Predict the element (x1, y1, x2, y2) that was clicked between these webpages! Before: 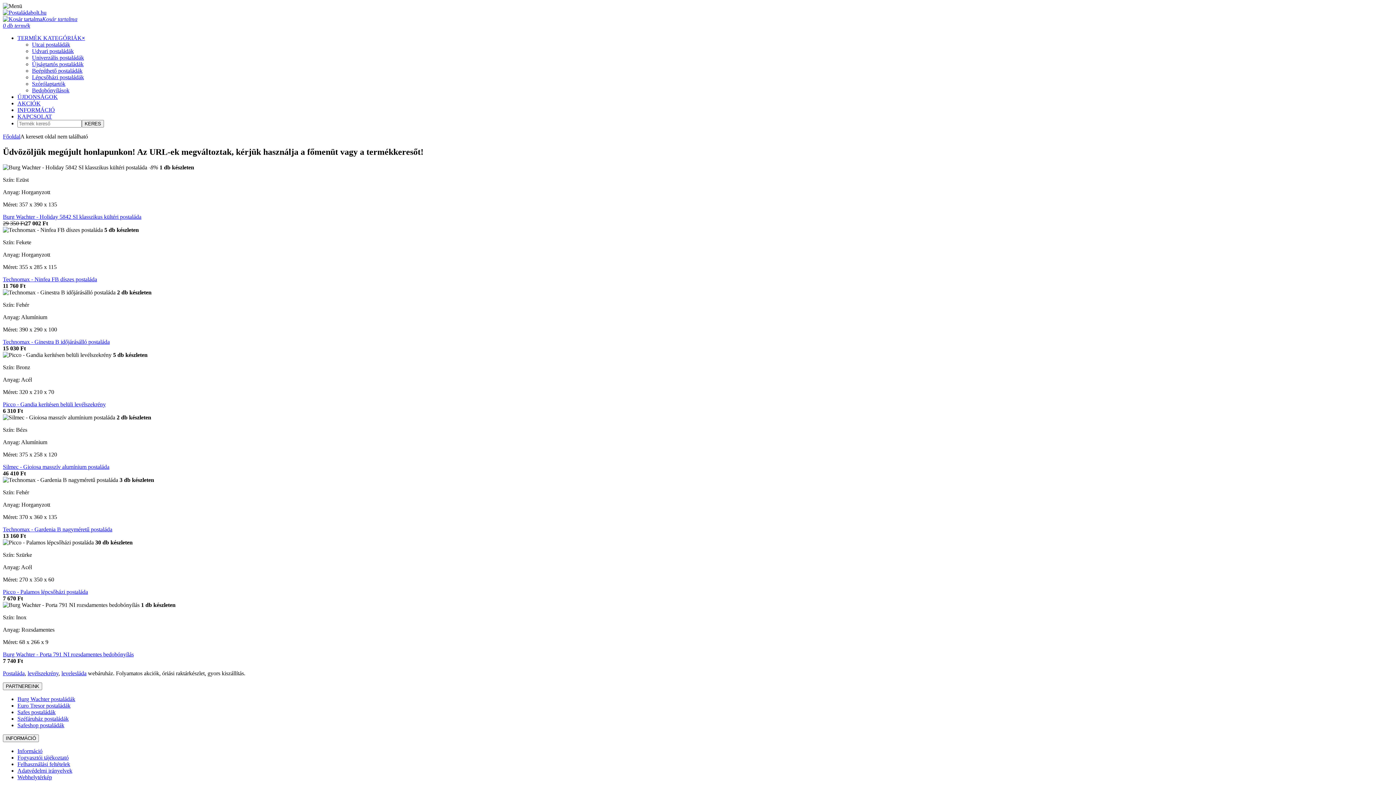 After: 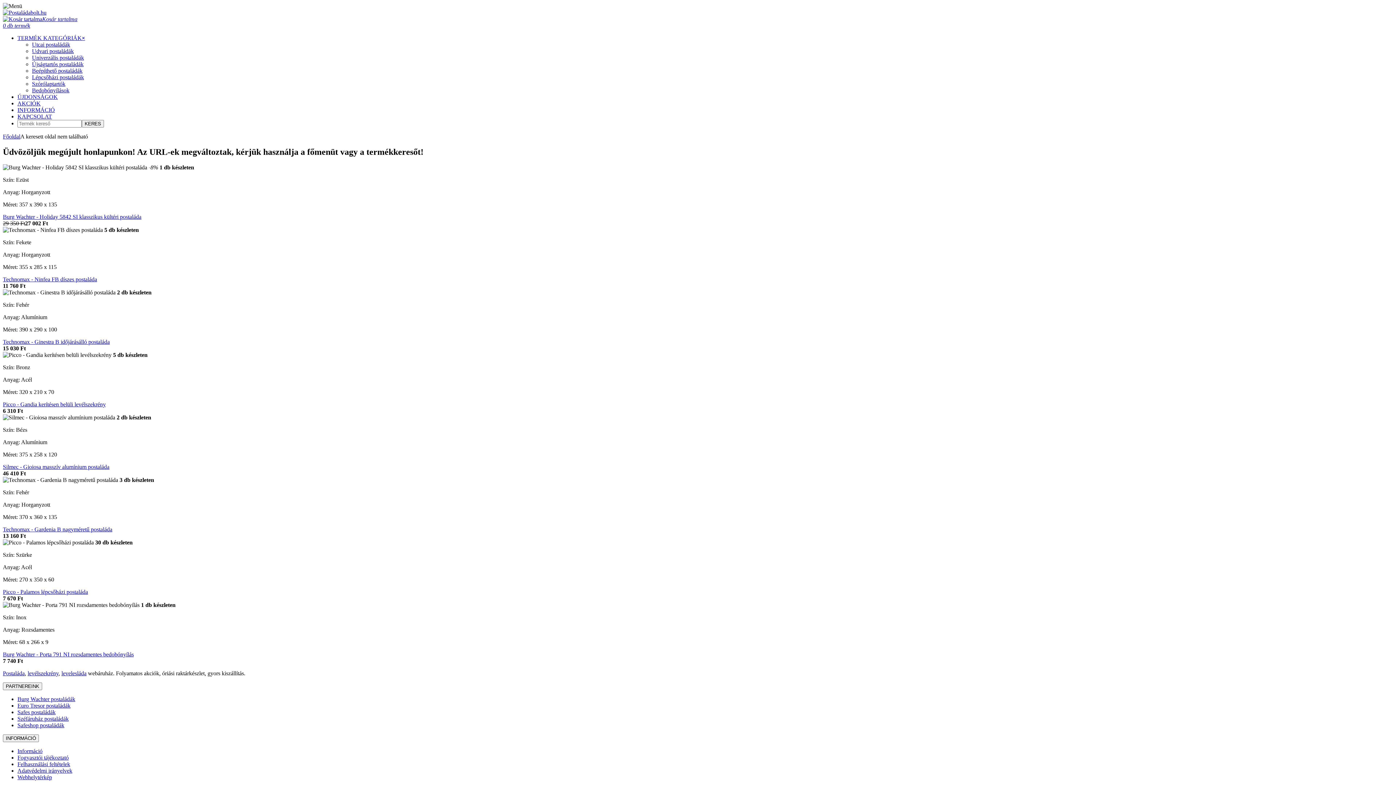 Action: label: Safes postaládák bbox: (17, 709, 55, 715)